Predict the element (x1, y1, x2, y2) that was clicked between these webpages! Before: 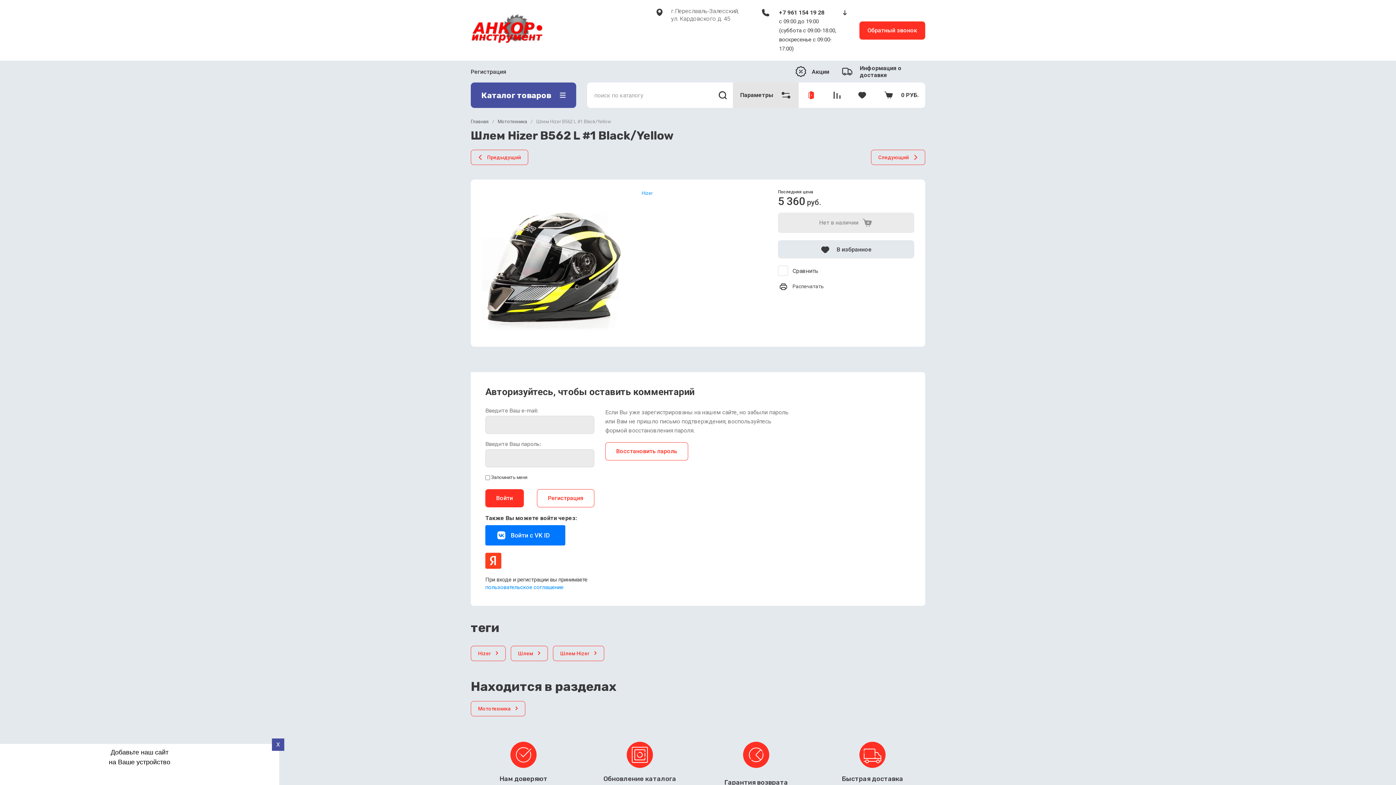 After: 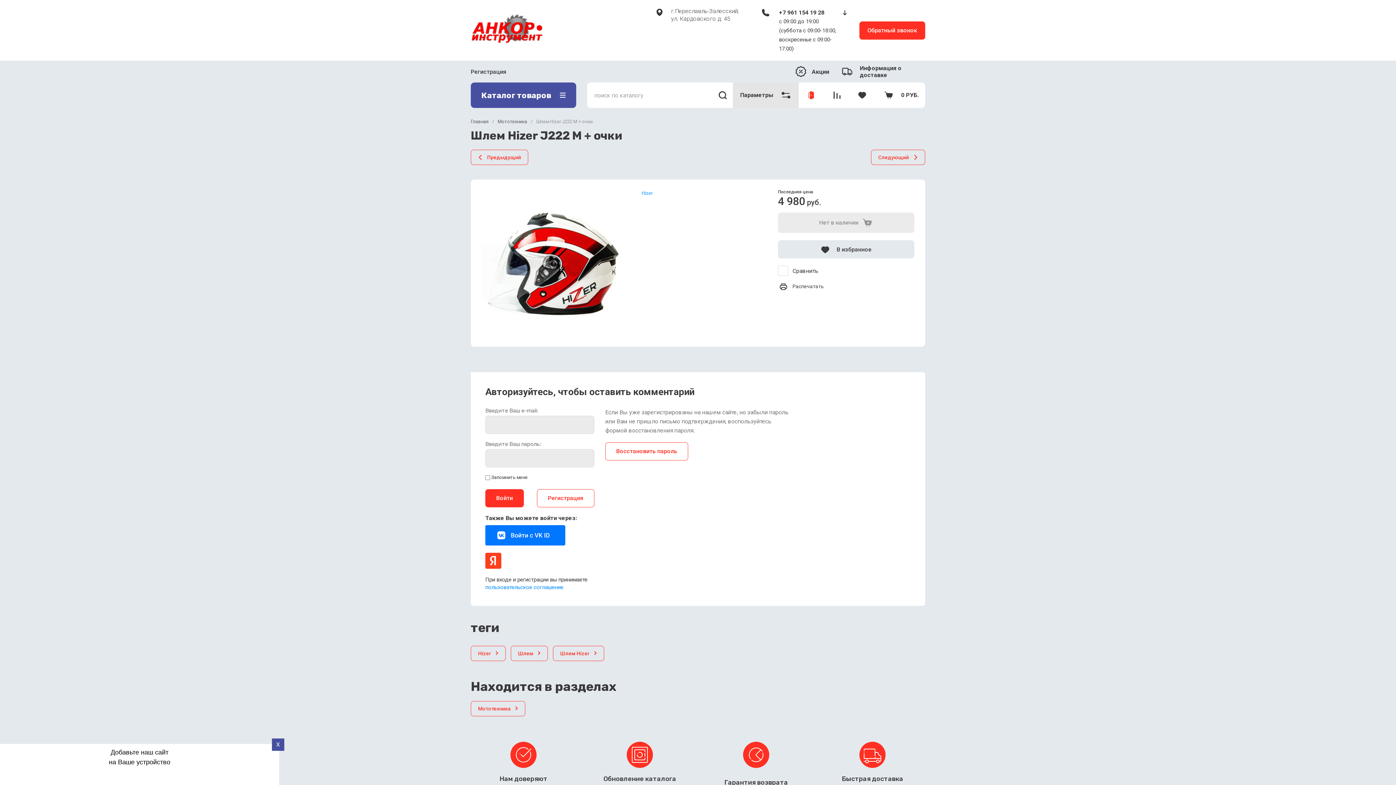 Action: label: Предыдущий bbox: (470, 149, 528, 165)